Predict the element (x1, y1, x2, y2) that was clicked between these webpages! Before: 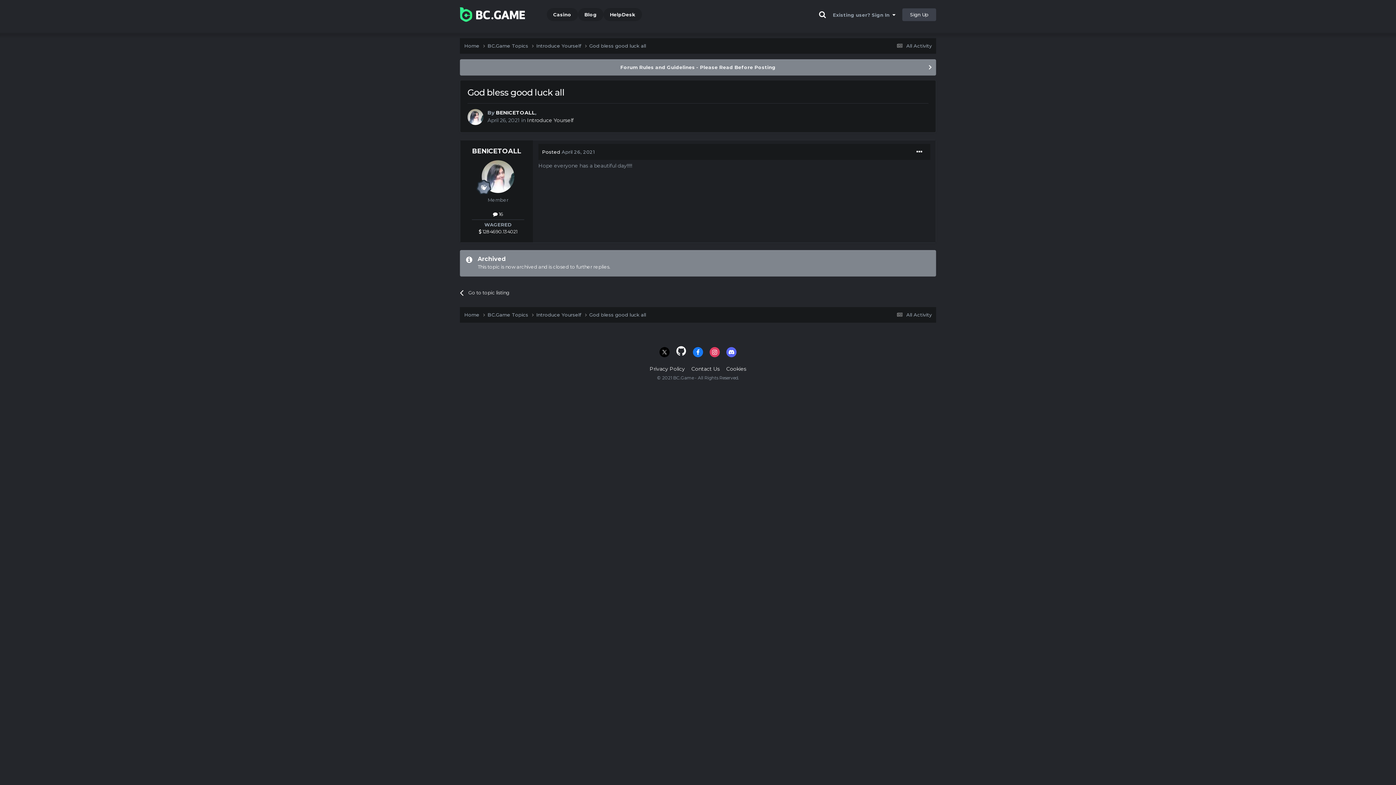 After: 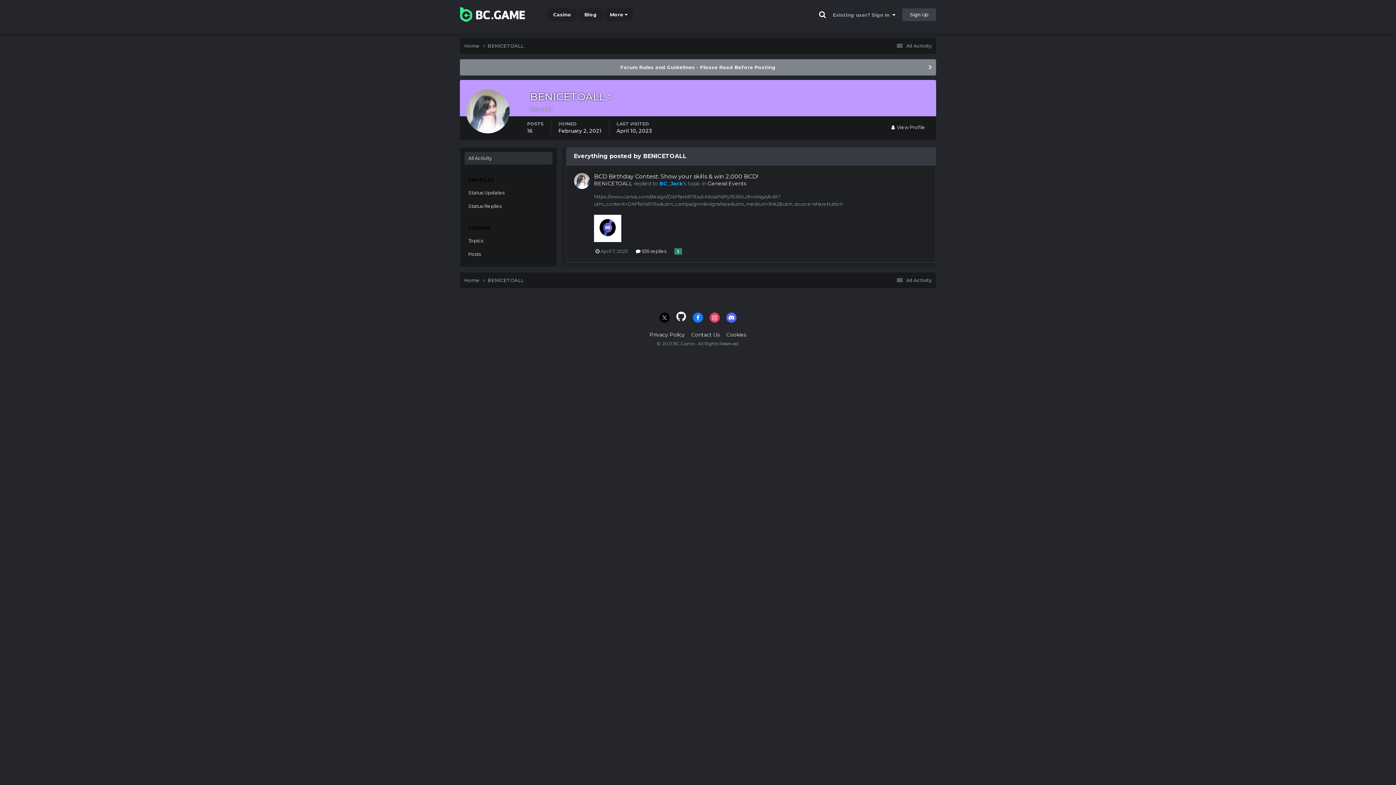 Action: bbox: (493, 211, 503, 217) label:  16